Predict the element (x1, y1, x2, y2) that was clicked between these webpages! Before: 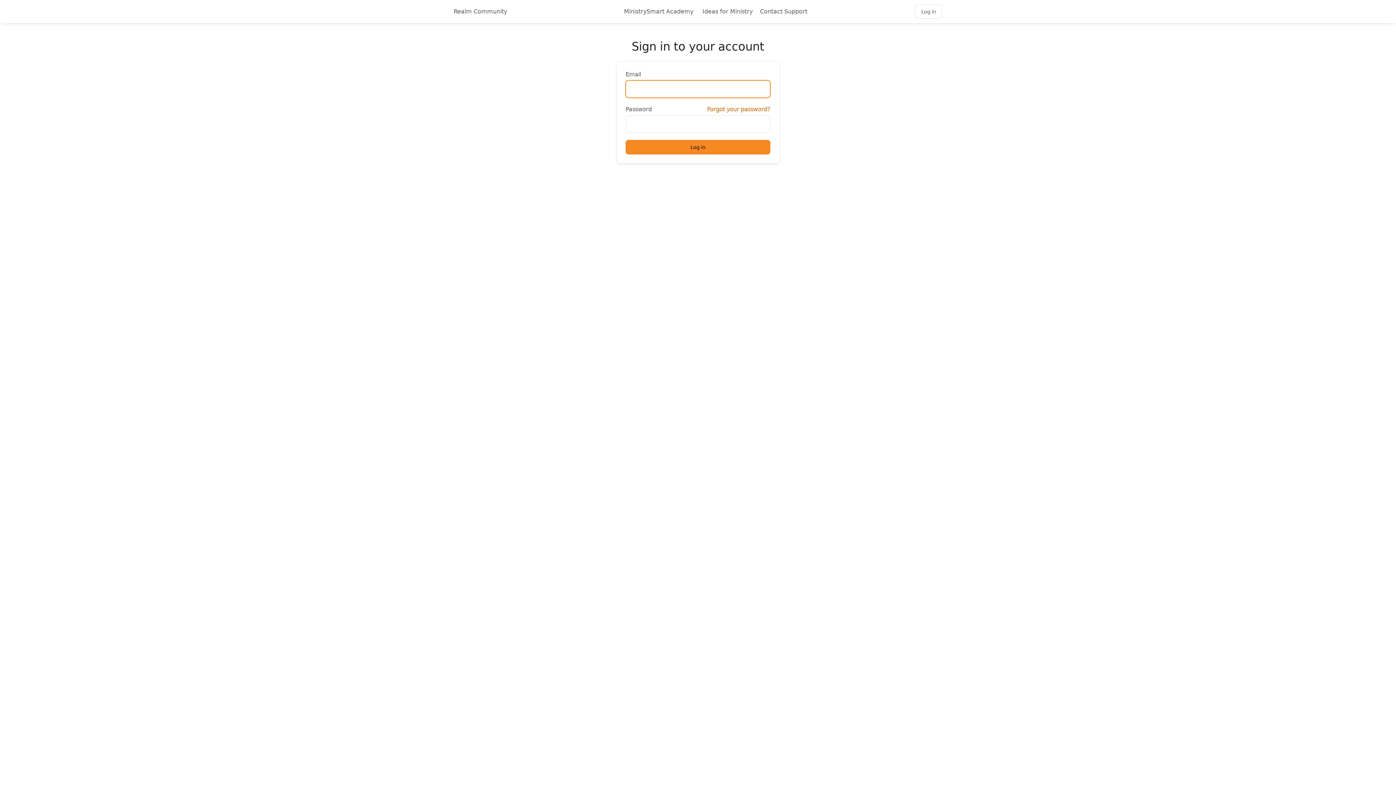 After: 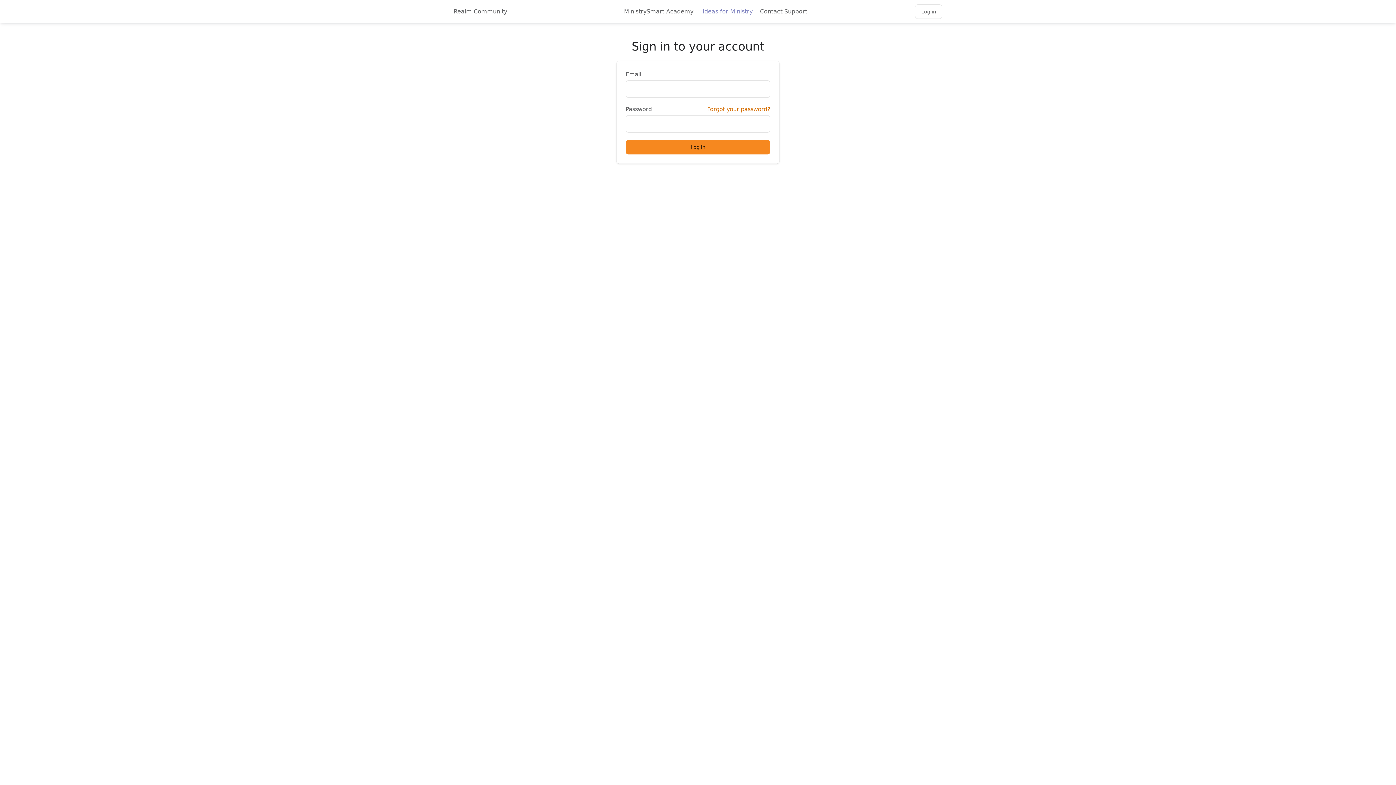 Action: bbox: (693, 2, 752, 20) label: 💡 Ideas for Ministry